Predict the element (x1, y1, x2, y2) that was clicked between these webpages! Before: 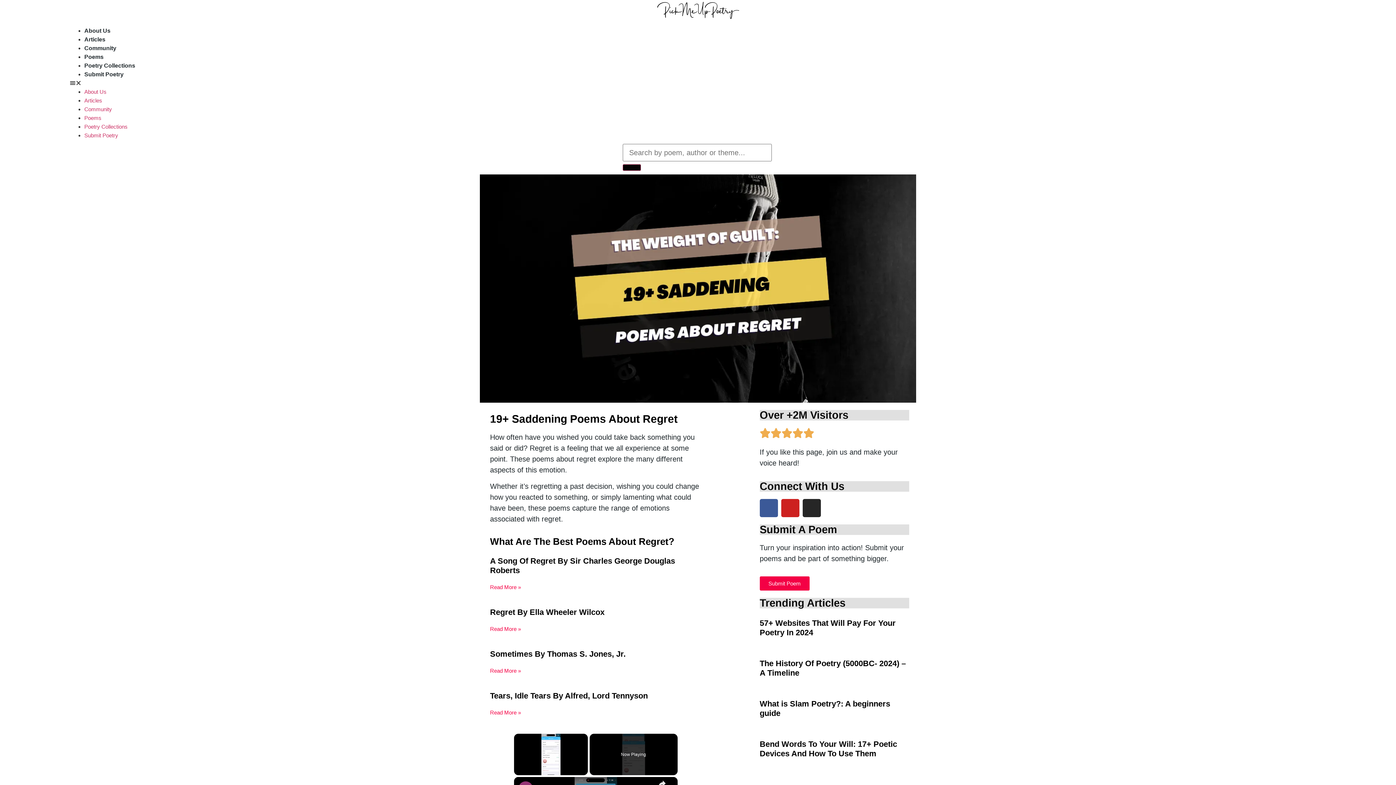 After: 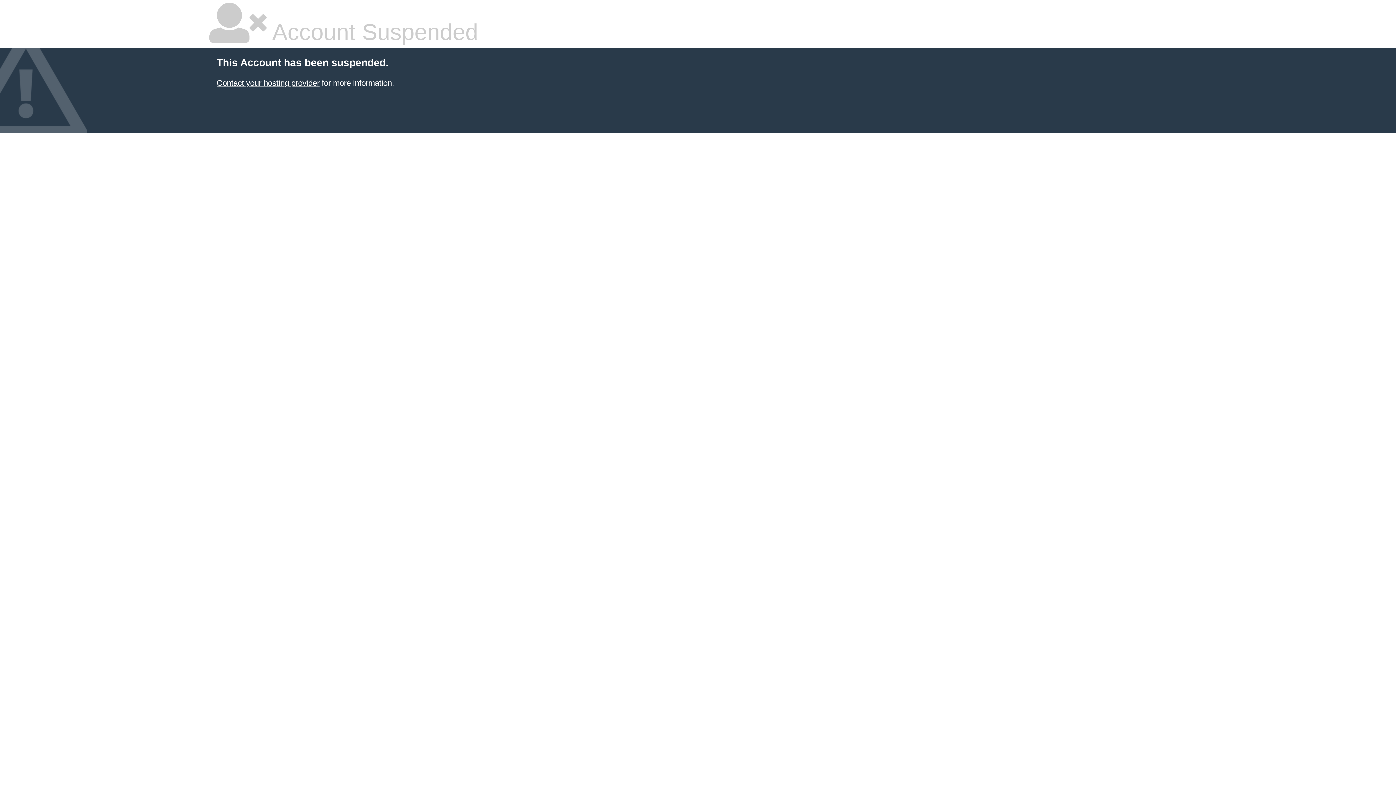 Action: bbox: (84, 53, 103, 60) label: Poems